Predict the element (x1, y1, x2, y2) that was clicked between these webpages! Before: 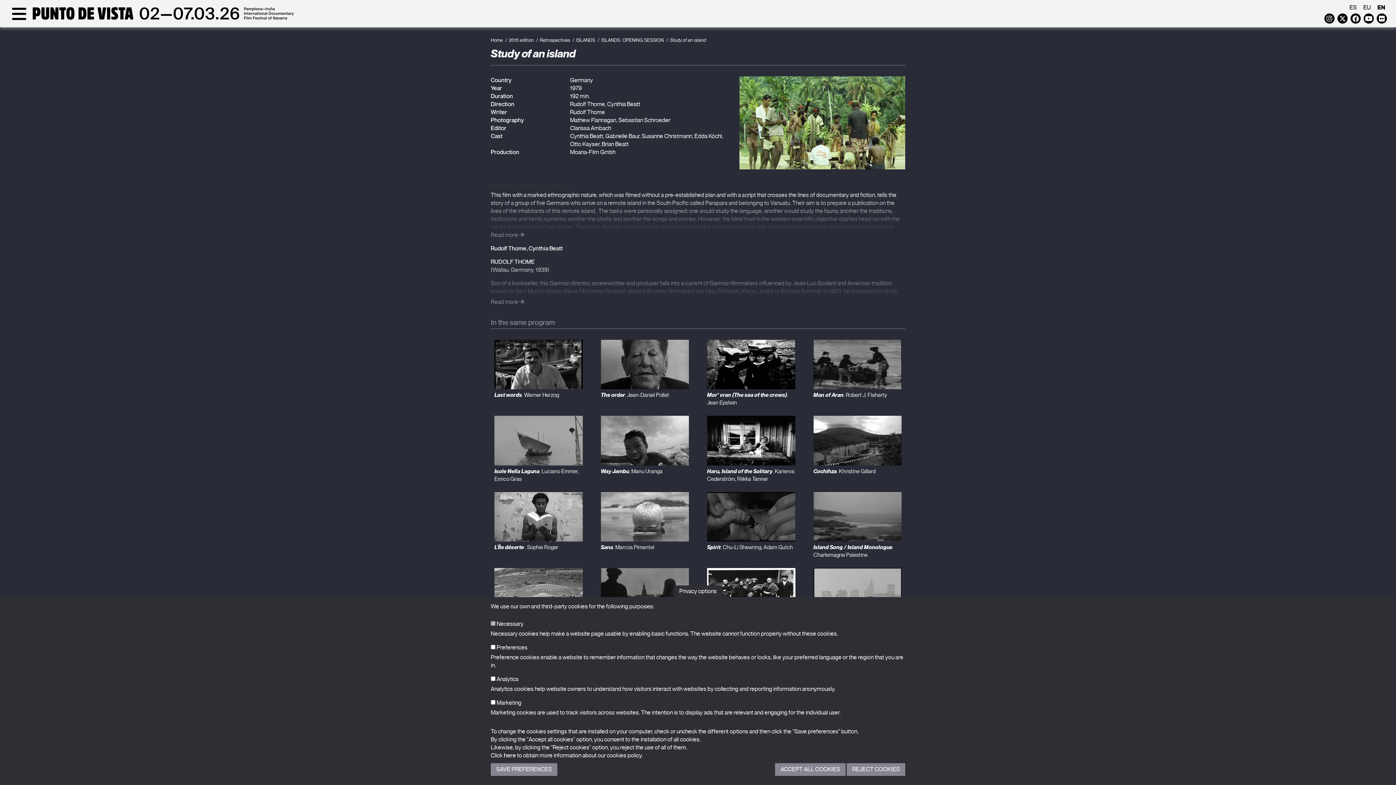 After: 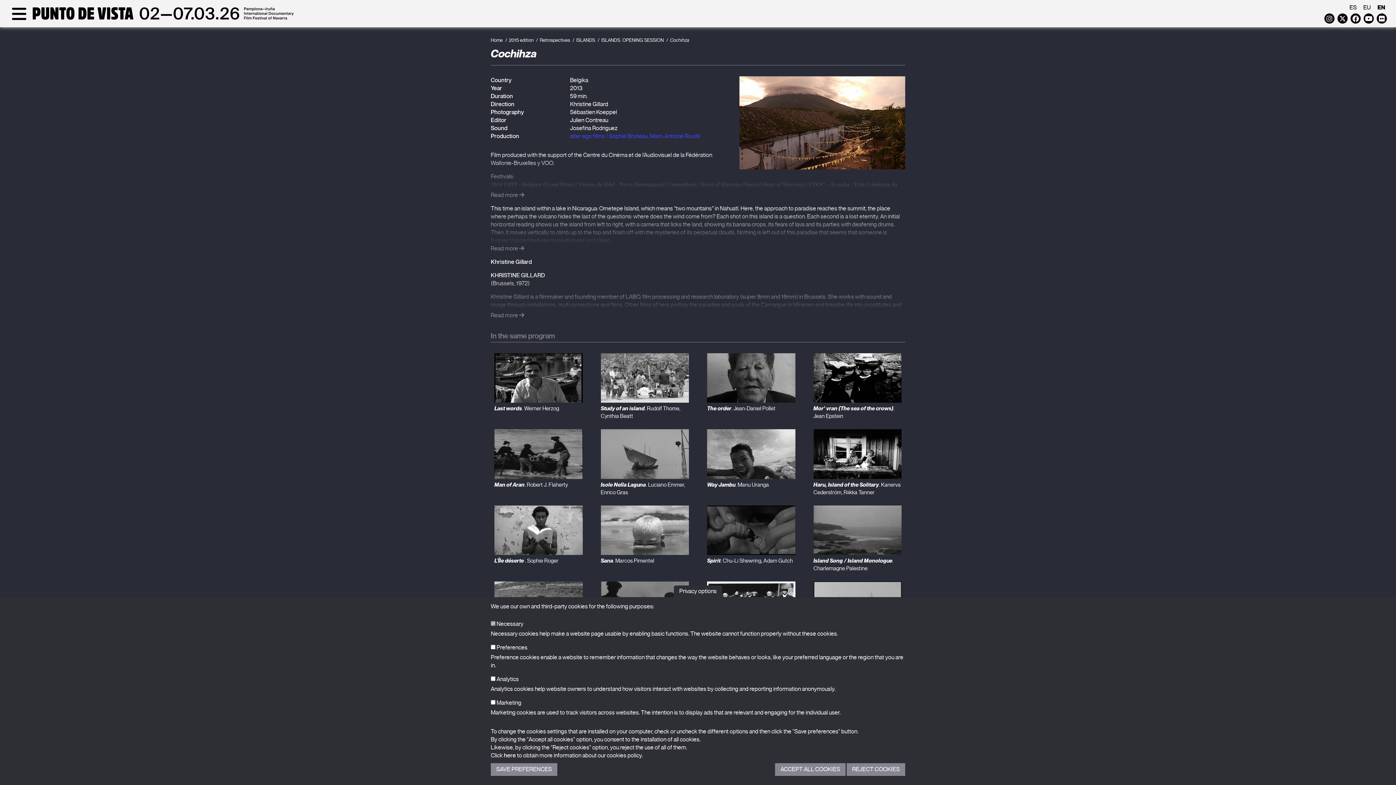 Action: bbox: (813, 468, 875, 474) label: Cochihza. Khristine Gillard